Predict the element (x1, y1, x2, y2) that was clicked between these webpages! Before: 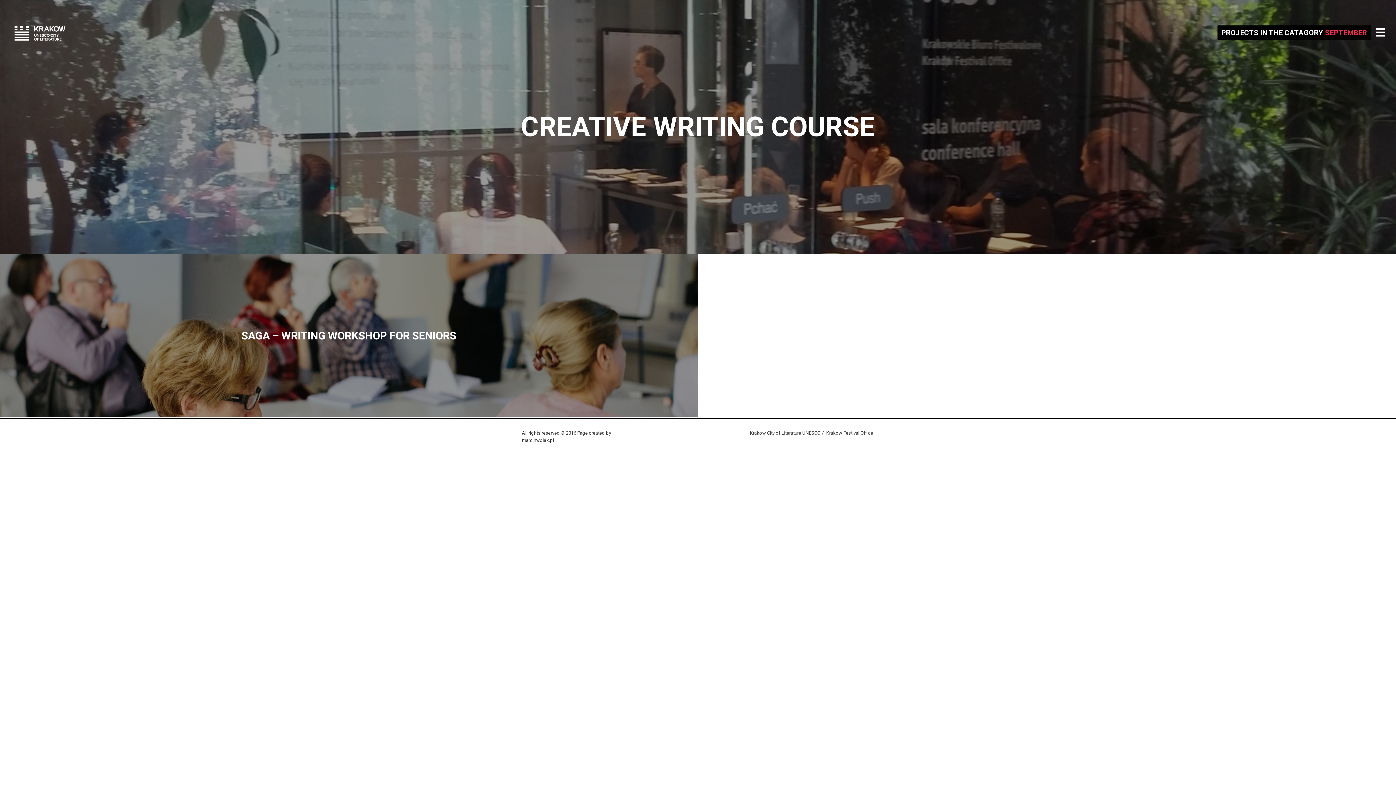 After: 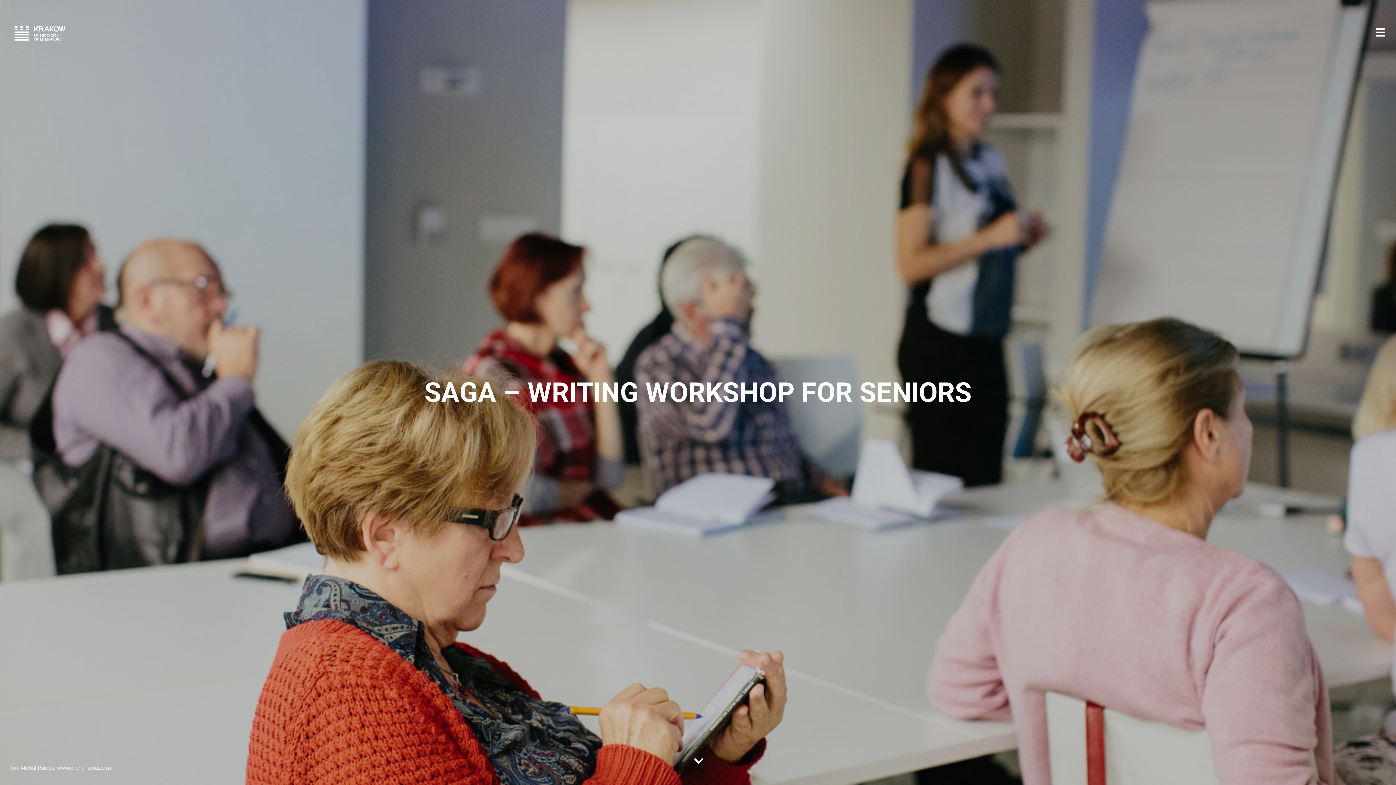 Action: label: SAGA – WRITING WORKSHOP FOR SENIORS bbox: (18, 327, 679, 344)